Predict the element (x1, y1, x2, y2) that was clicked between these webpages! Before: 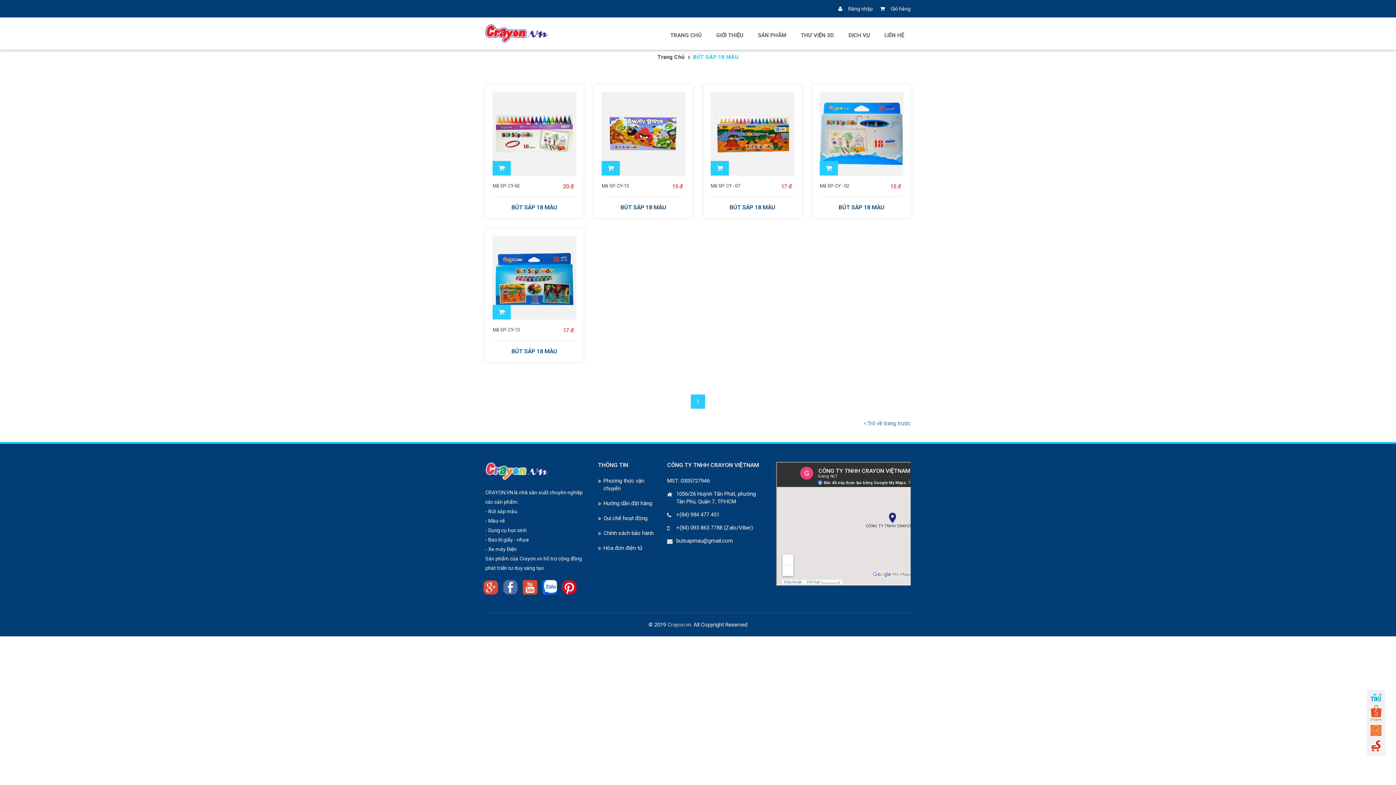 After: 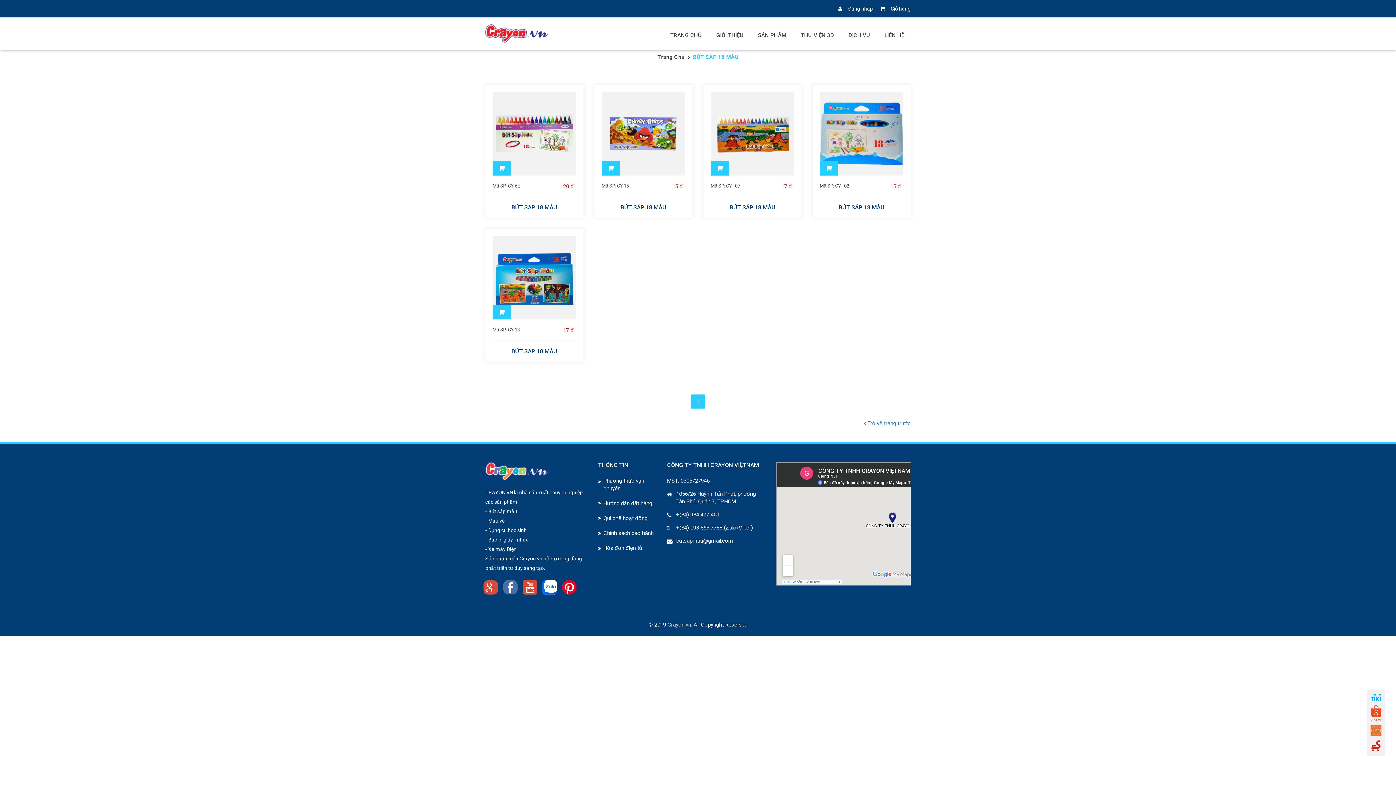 Action: bbox: (501, 580, 519, 594)